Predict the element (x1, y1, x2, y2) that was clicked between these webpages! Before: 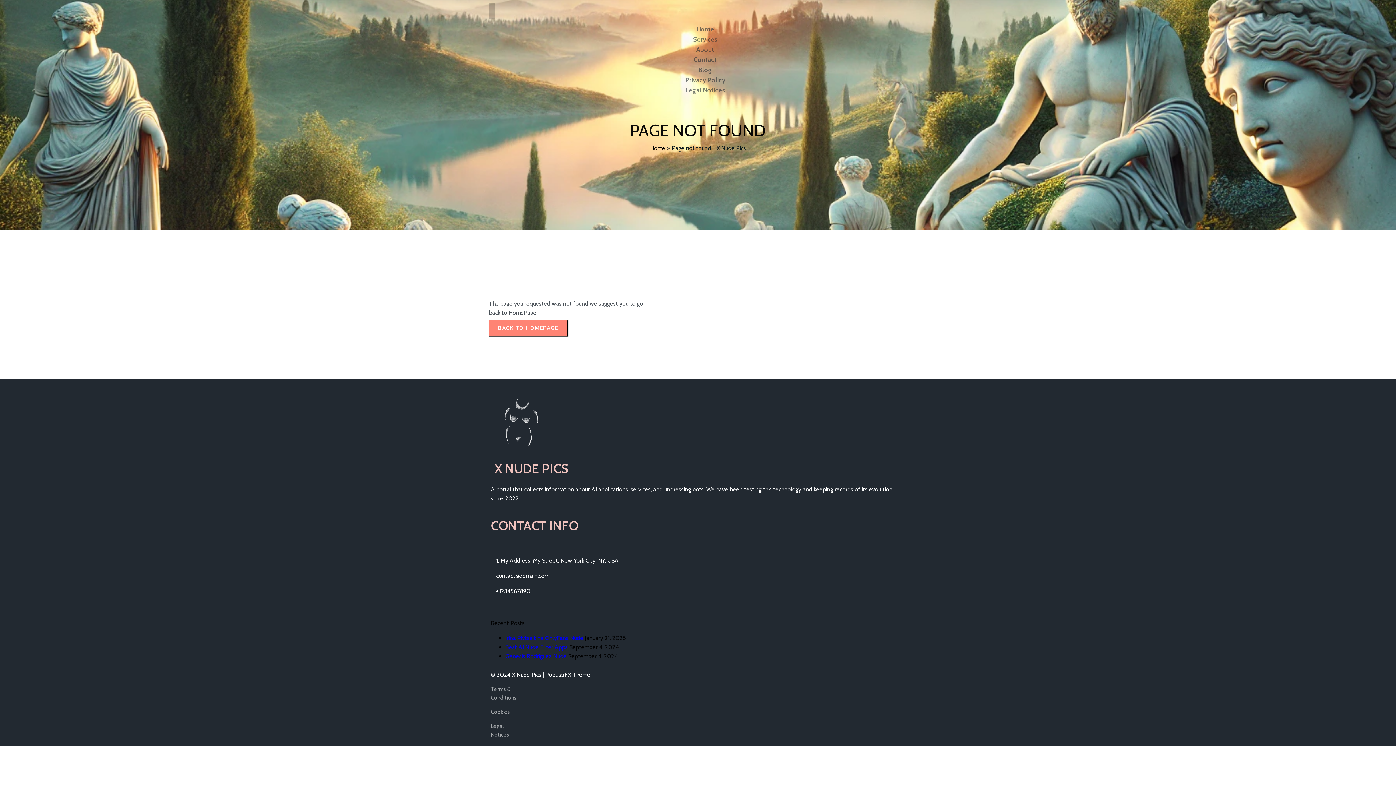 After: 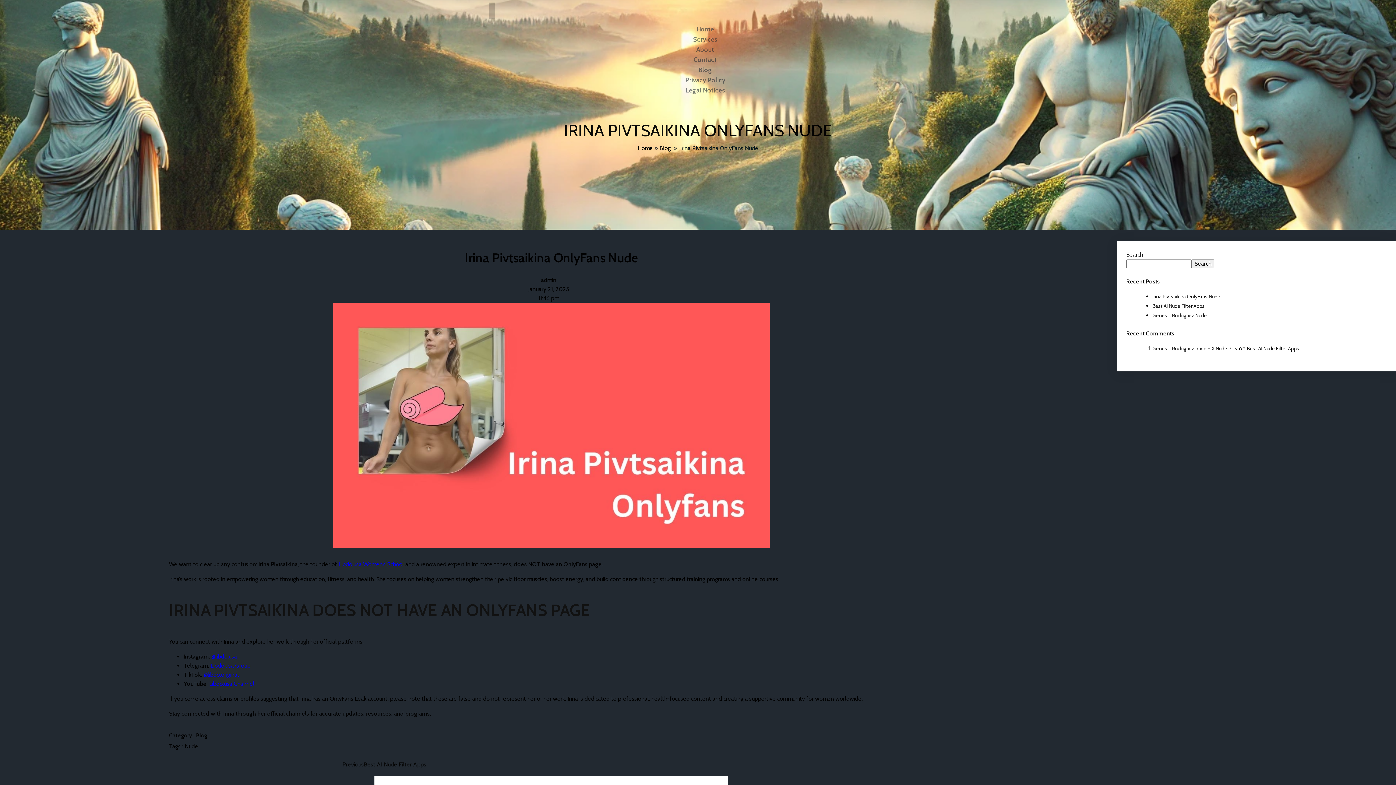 Action: bbox: (505, 634, 583, 641) label: Irina Pivtsaikina OnlyFans Nude